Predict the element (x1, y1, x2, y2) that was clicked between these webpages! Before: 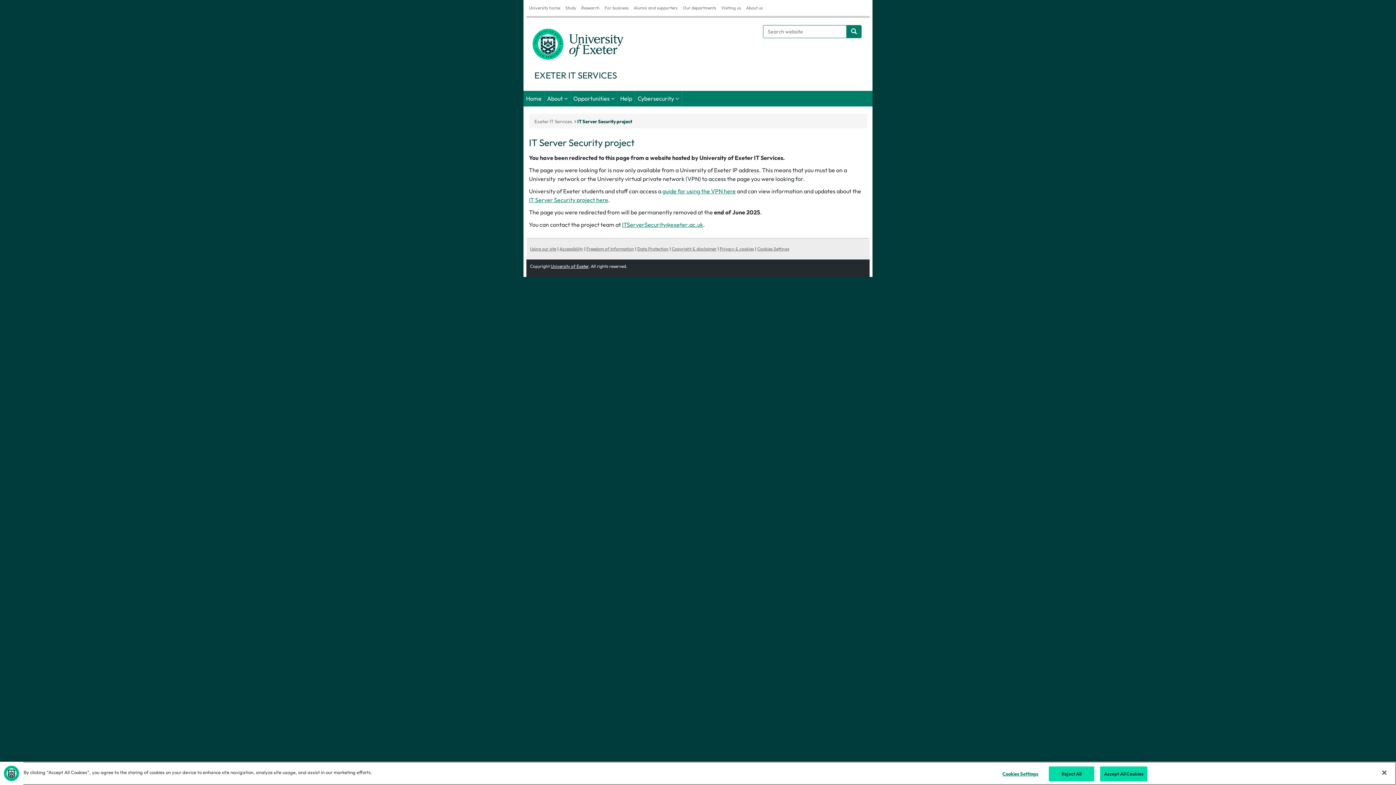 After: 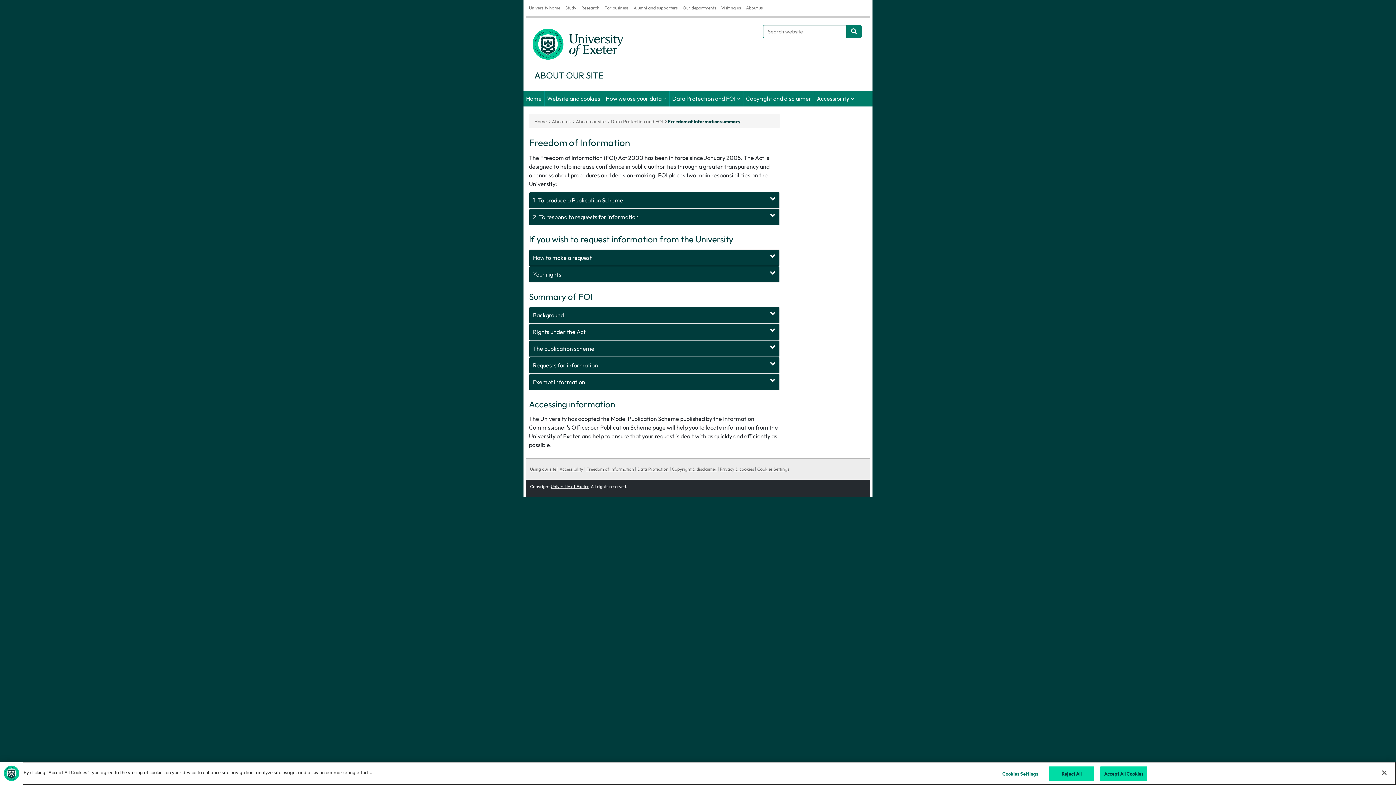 Action: bbox: (586, 246, 634, 251) label: Freedom of Information